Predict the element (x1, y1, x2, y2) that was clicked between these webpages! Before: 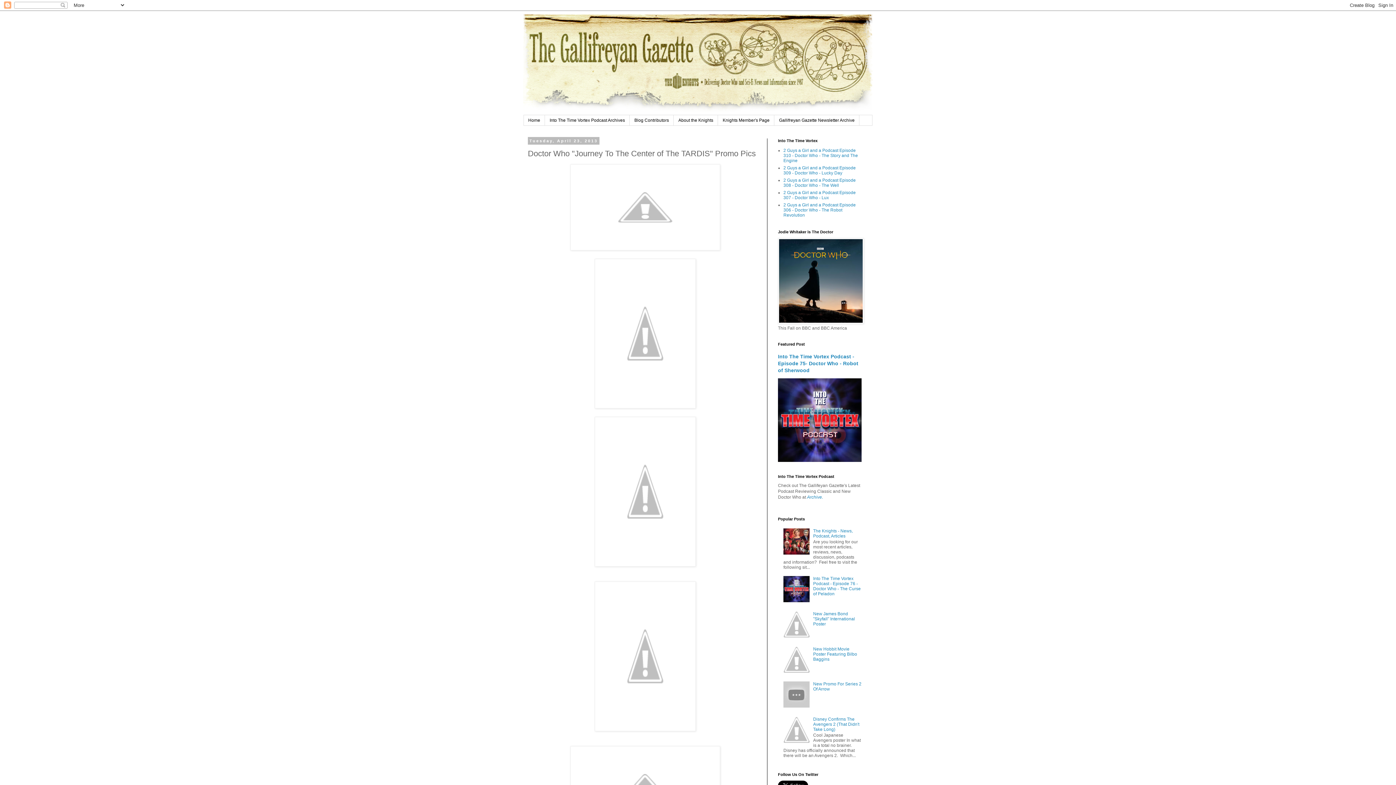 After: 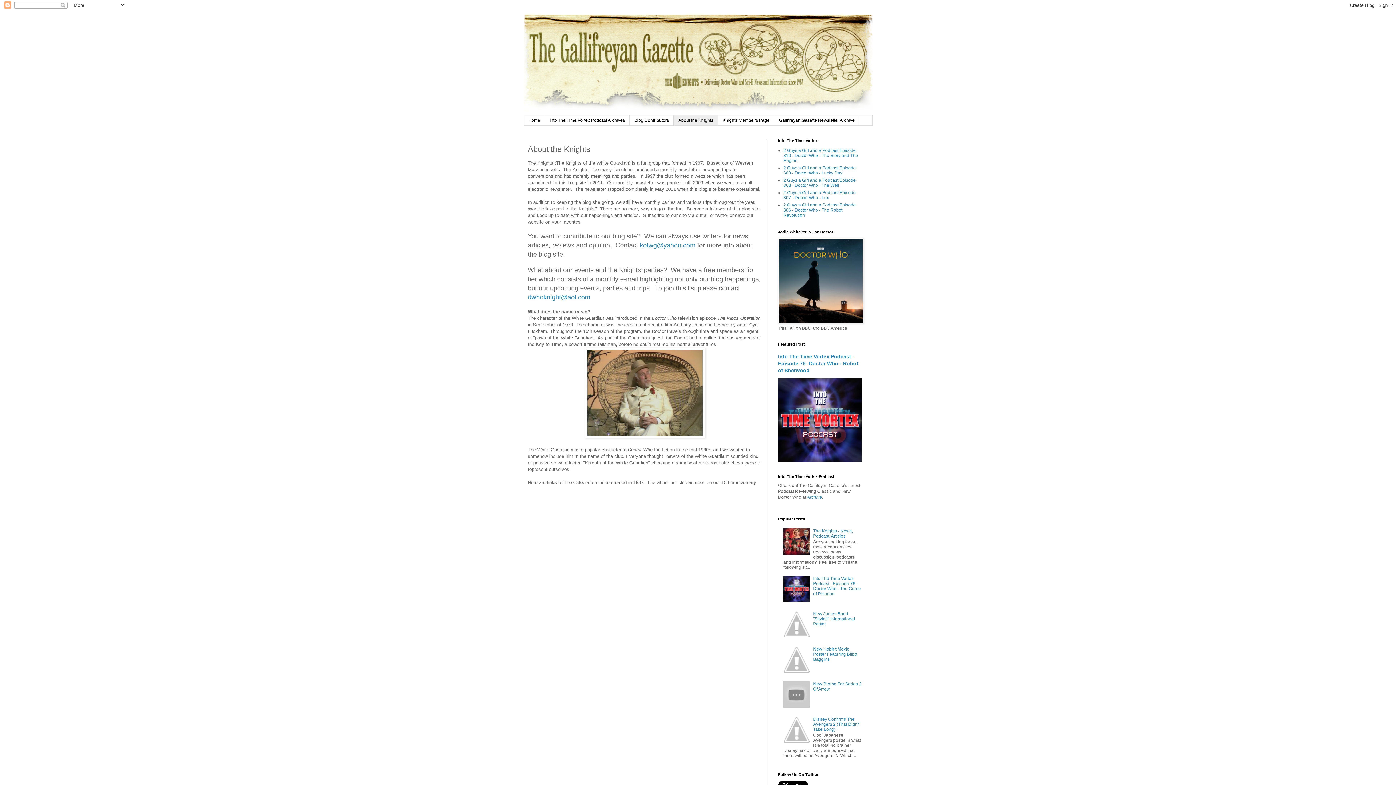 Action: bbox: (673, 115, 718, 125) label: About the Knights